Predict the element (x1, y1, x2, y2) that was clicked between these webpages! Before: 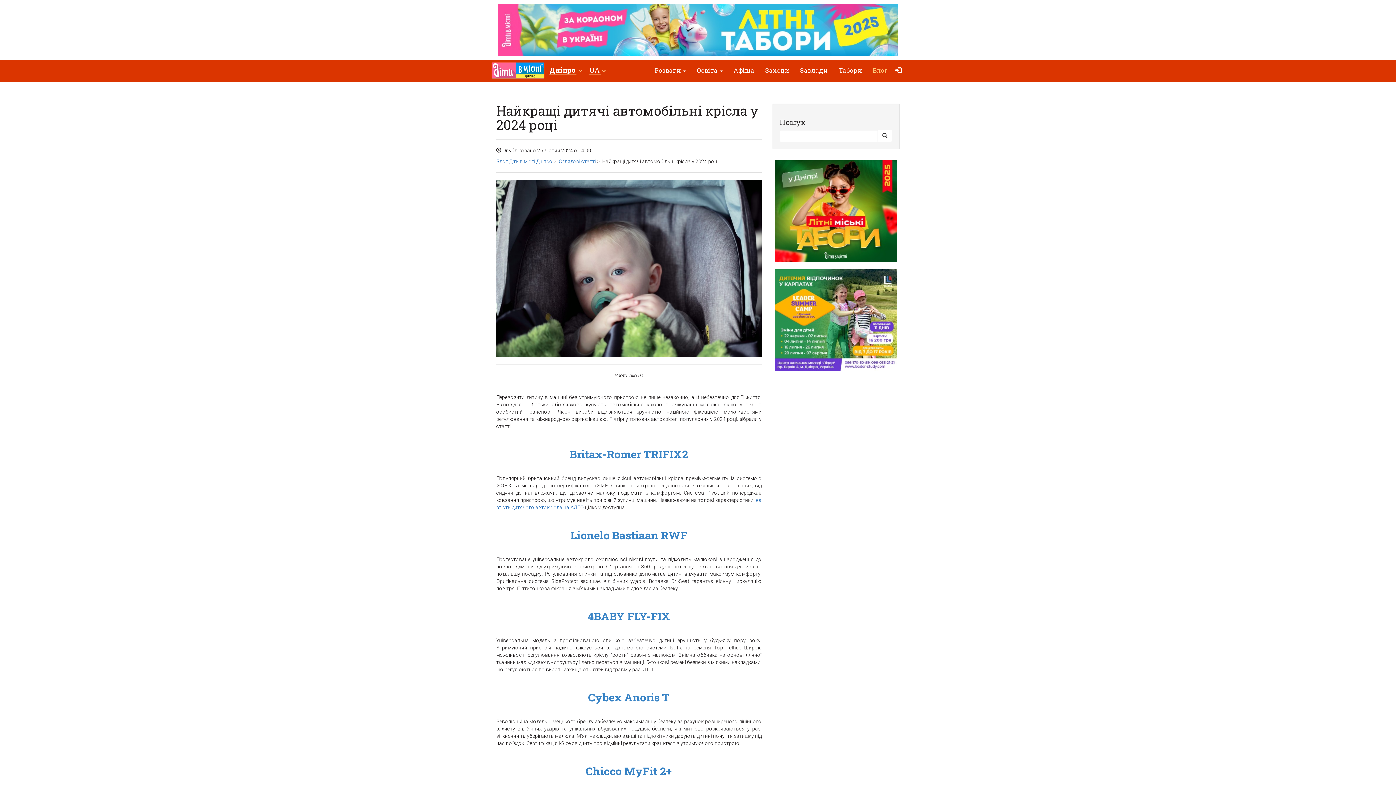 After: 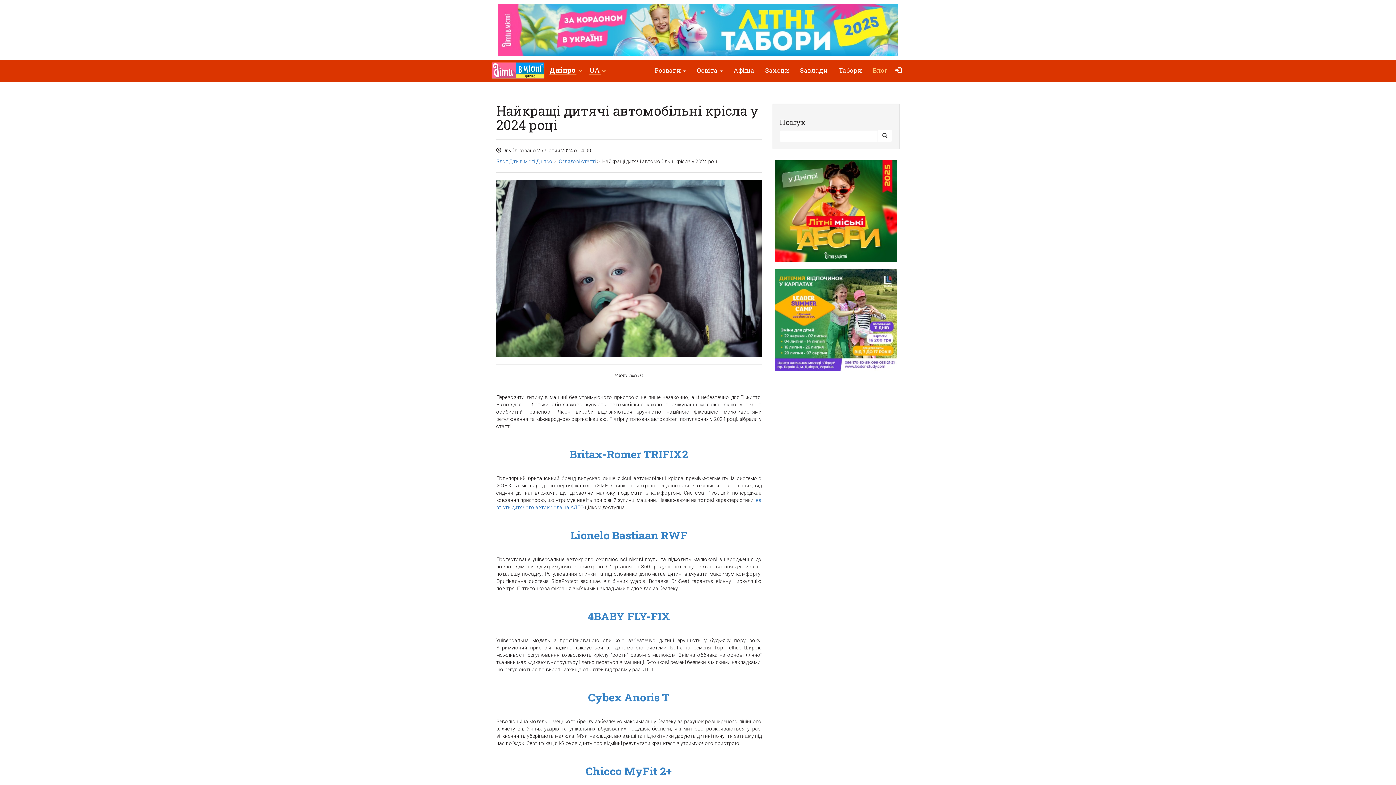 Action: bbox: (498, 26, 898, 32)